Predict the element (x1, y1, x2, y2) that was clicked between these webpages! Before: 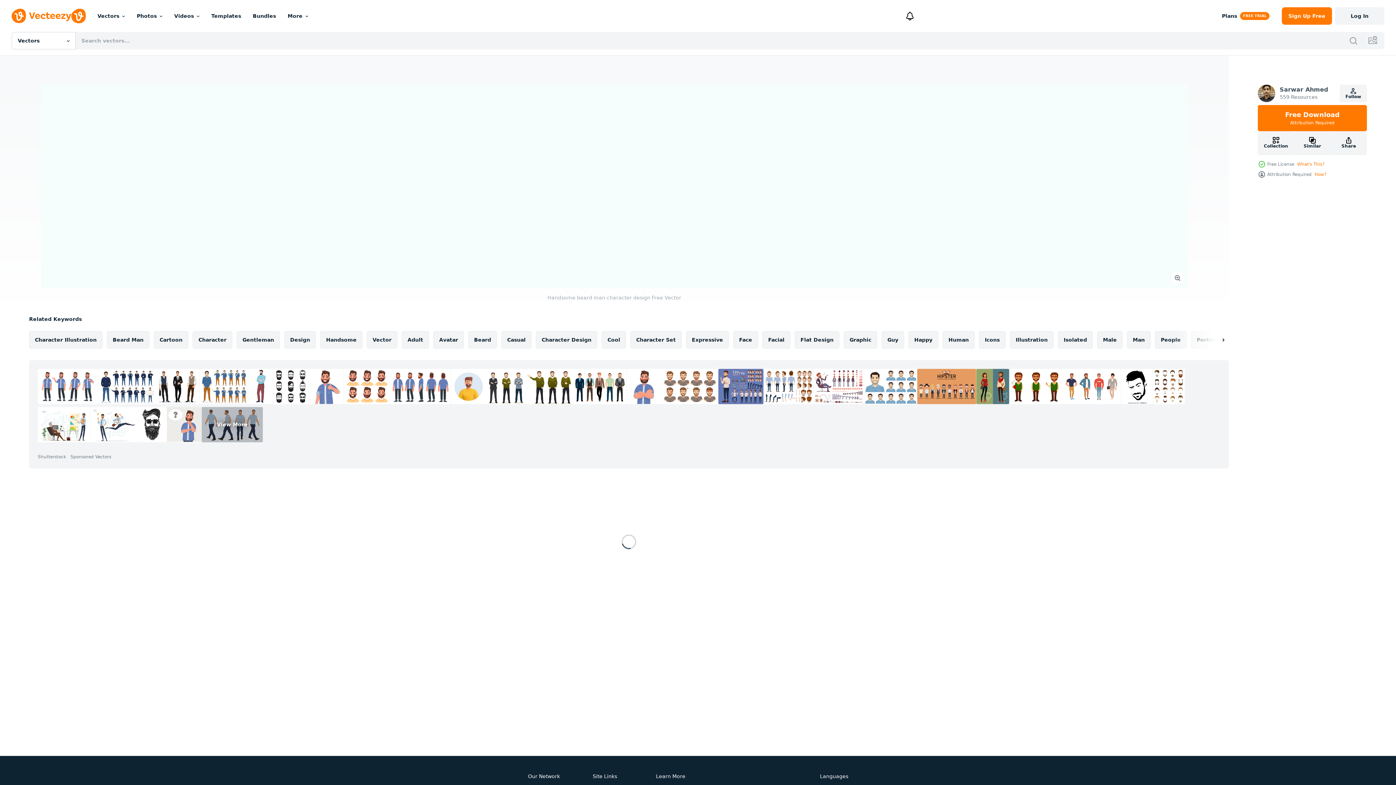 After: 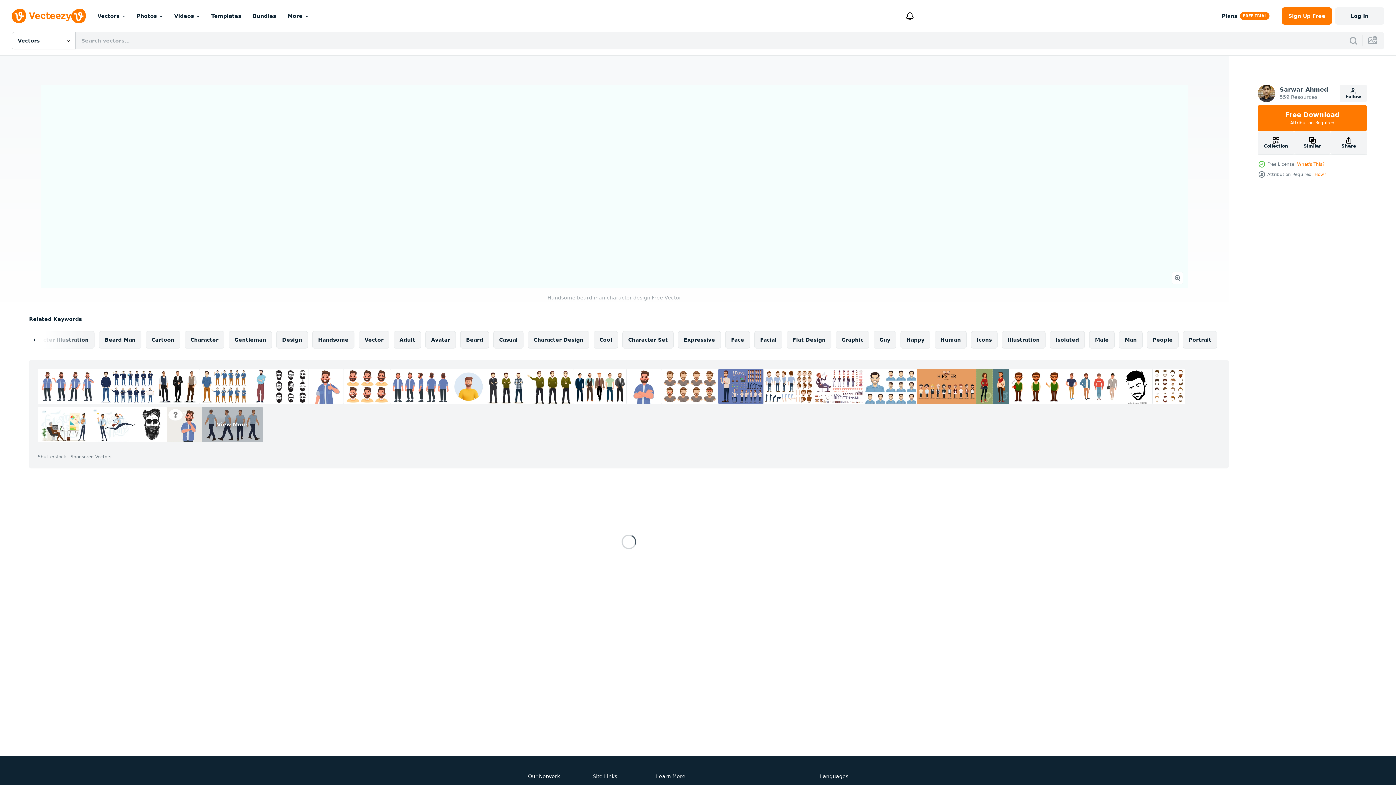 Action: bbox: (1205, 331, 1229, 348) label: Next slide